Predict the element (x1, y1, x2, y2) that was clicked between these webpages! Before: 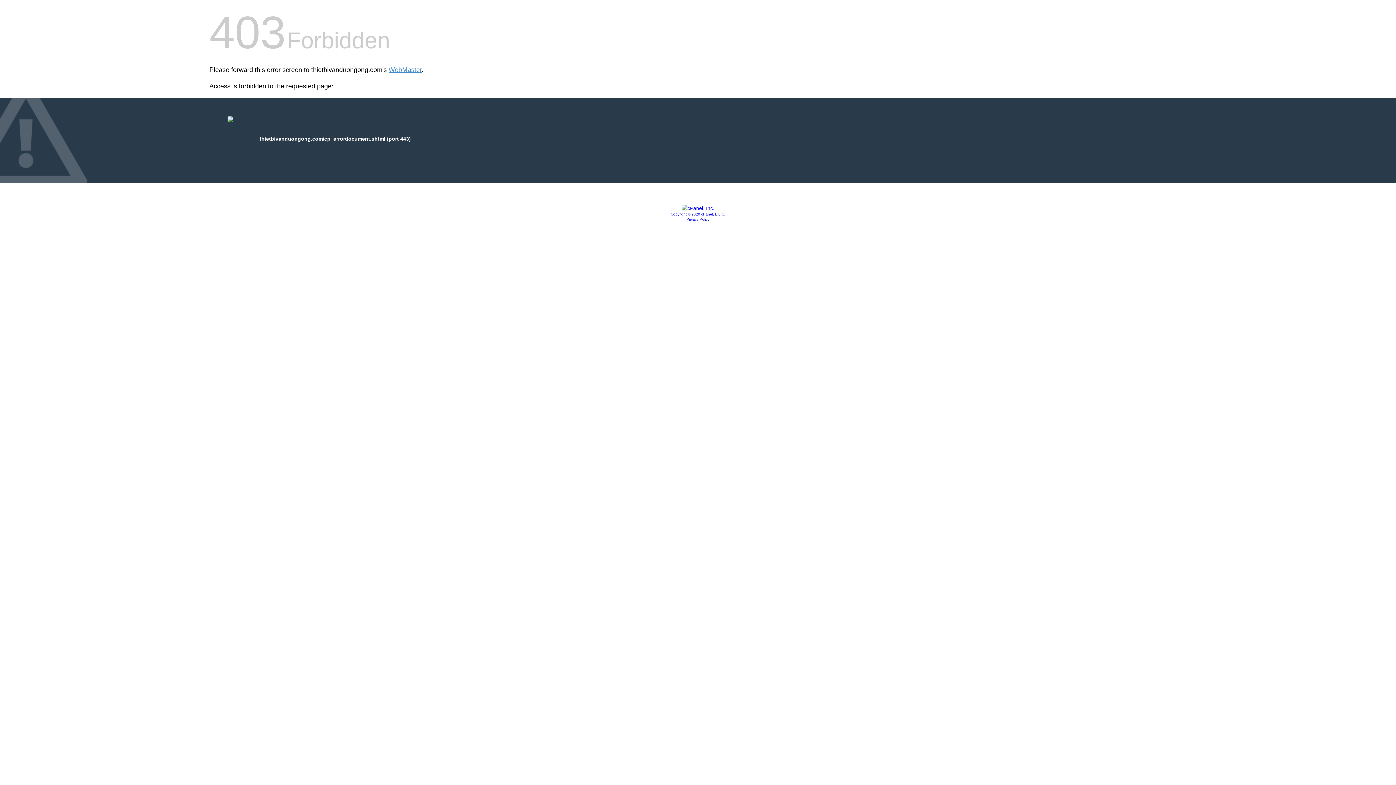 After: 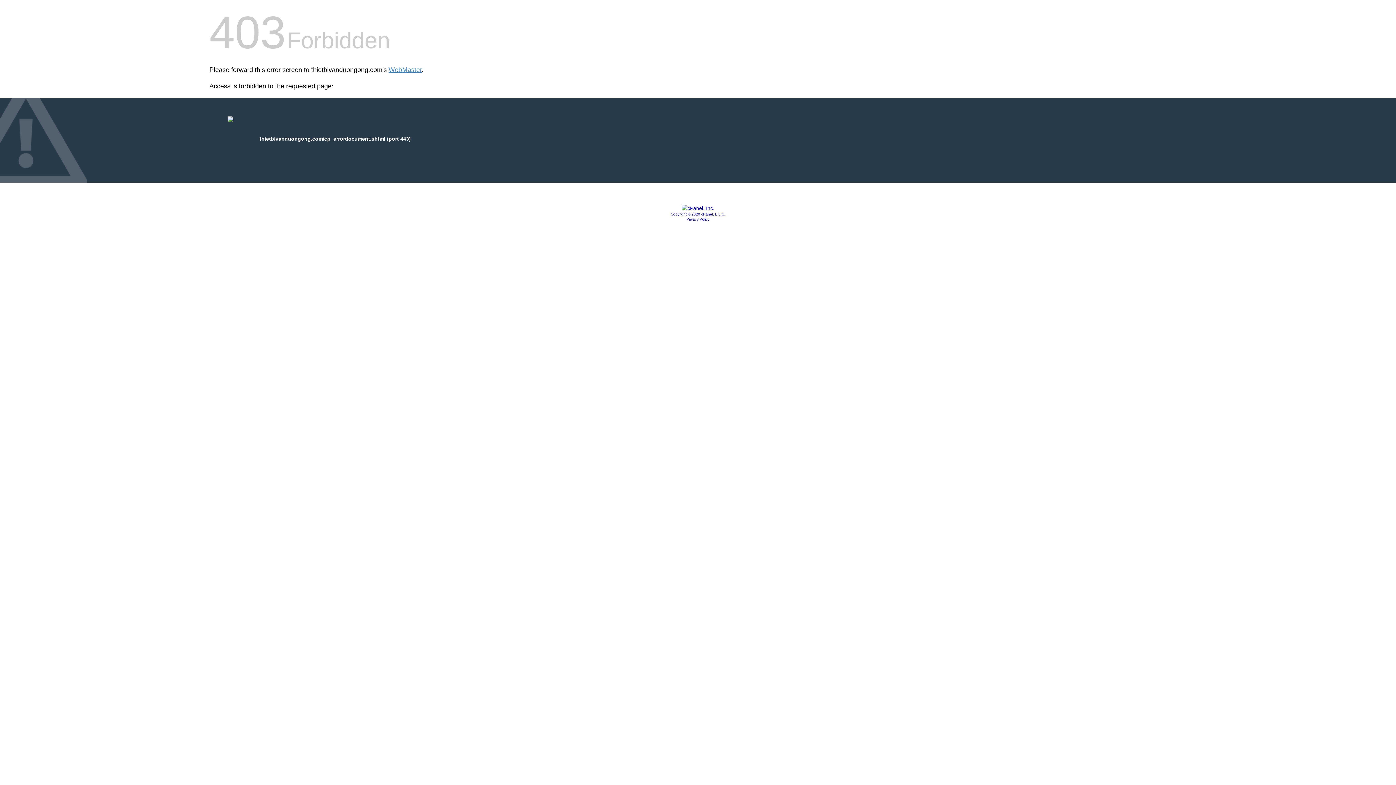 Action: bbox: (681, 205, 714, 211)